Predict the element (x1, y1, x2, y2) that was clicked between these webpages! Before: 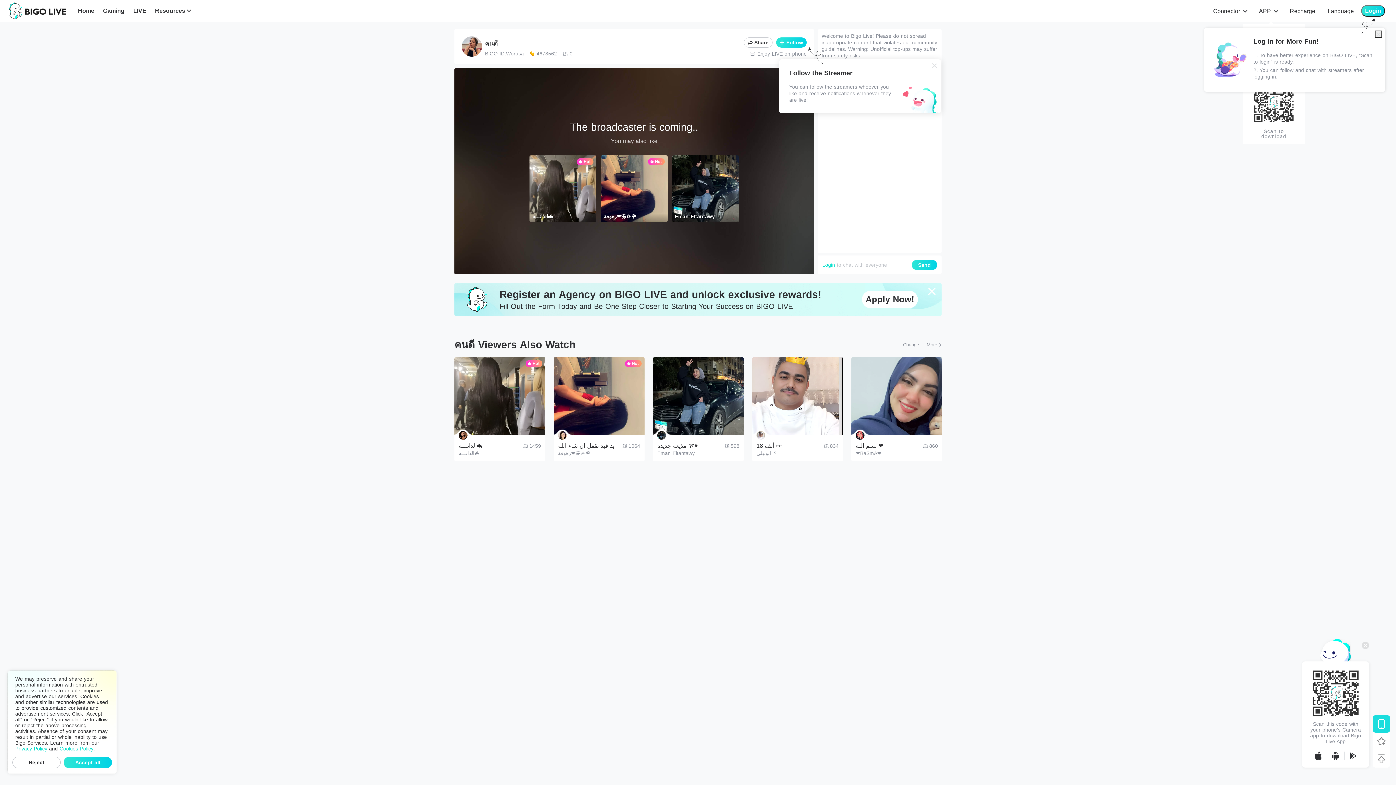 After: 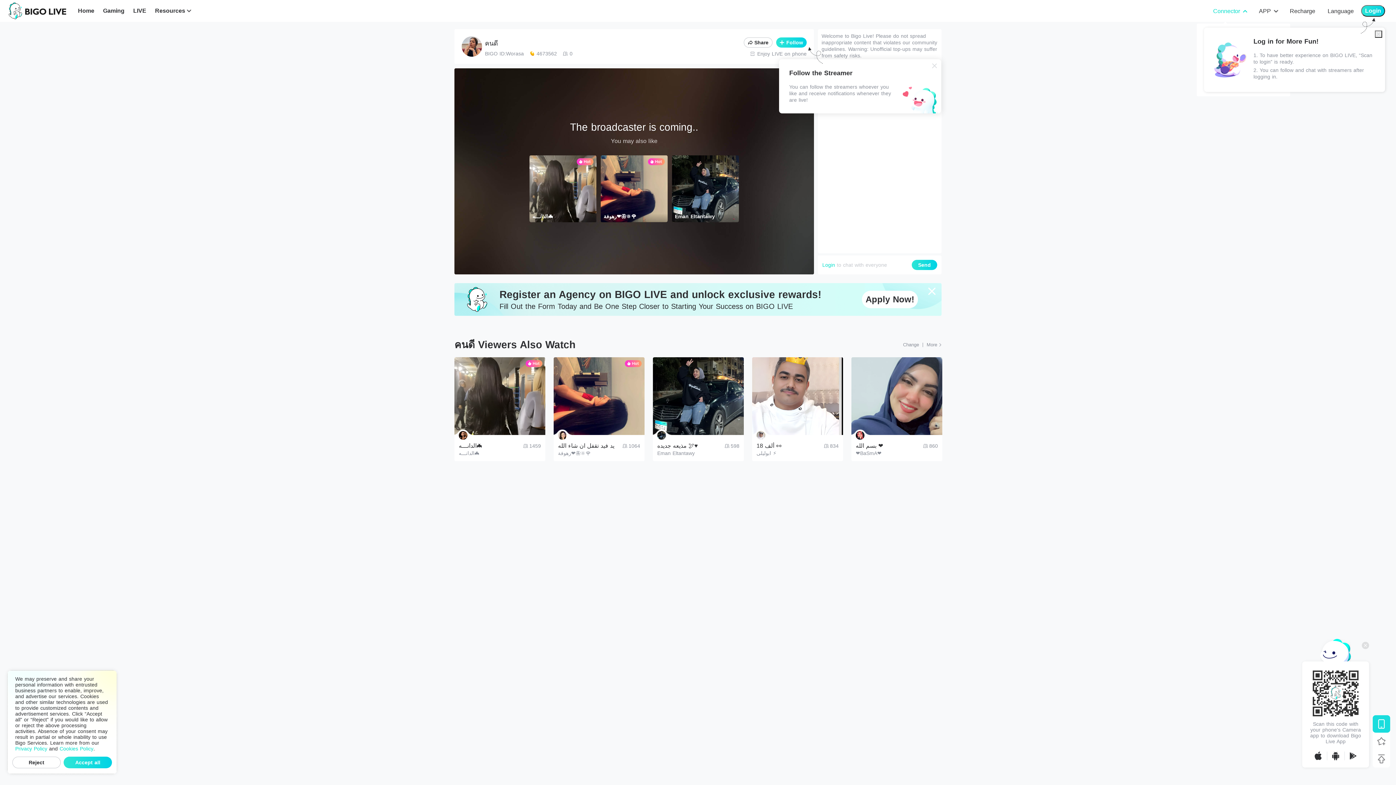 Action: bbox: (1213, 7, 1246, 15) label: Connector